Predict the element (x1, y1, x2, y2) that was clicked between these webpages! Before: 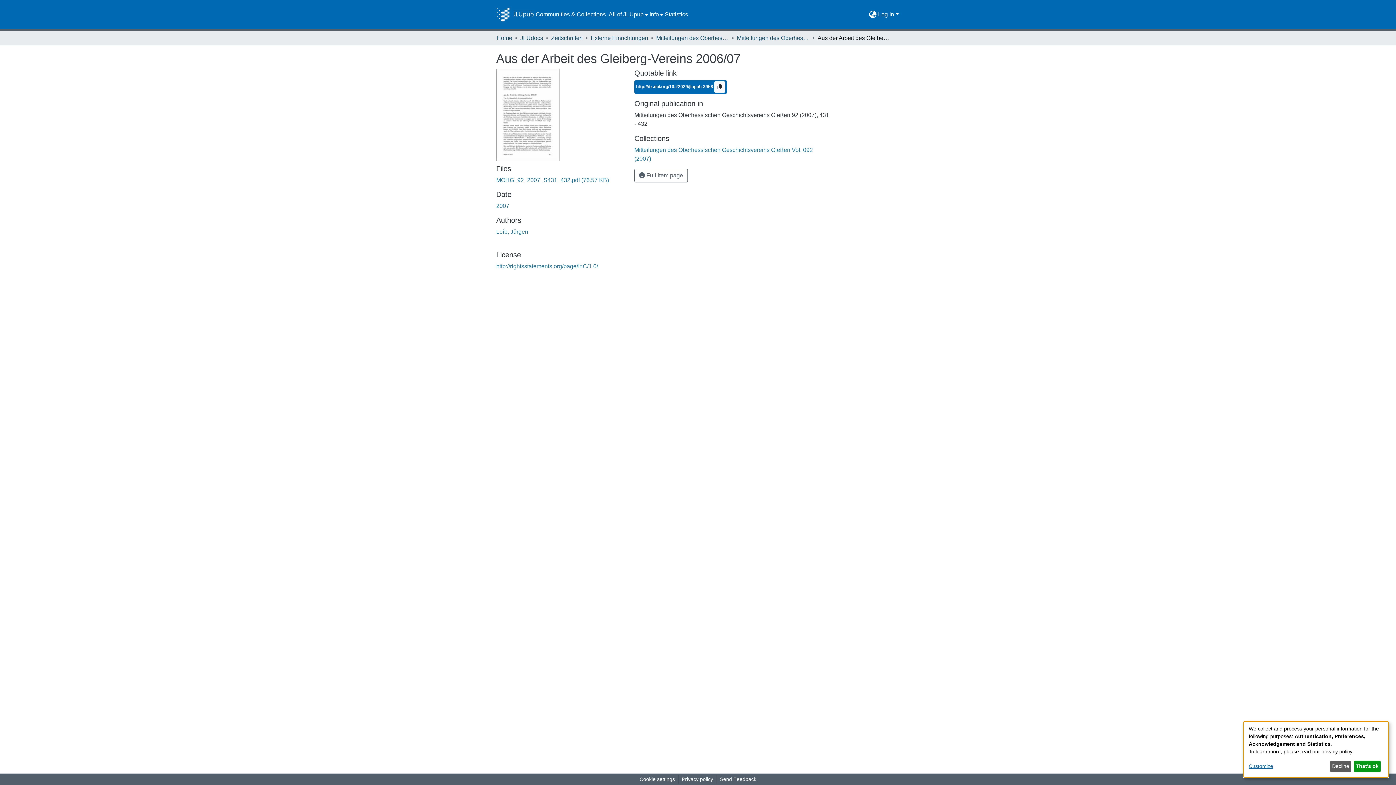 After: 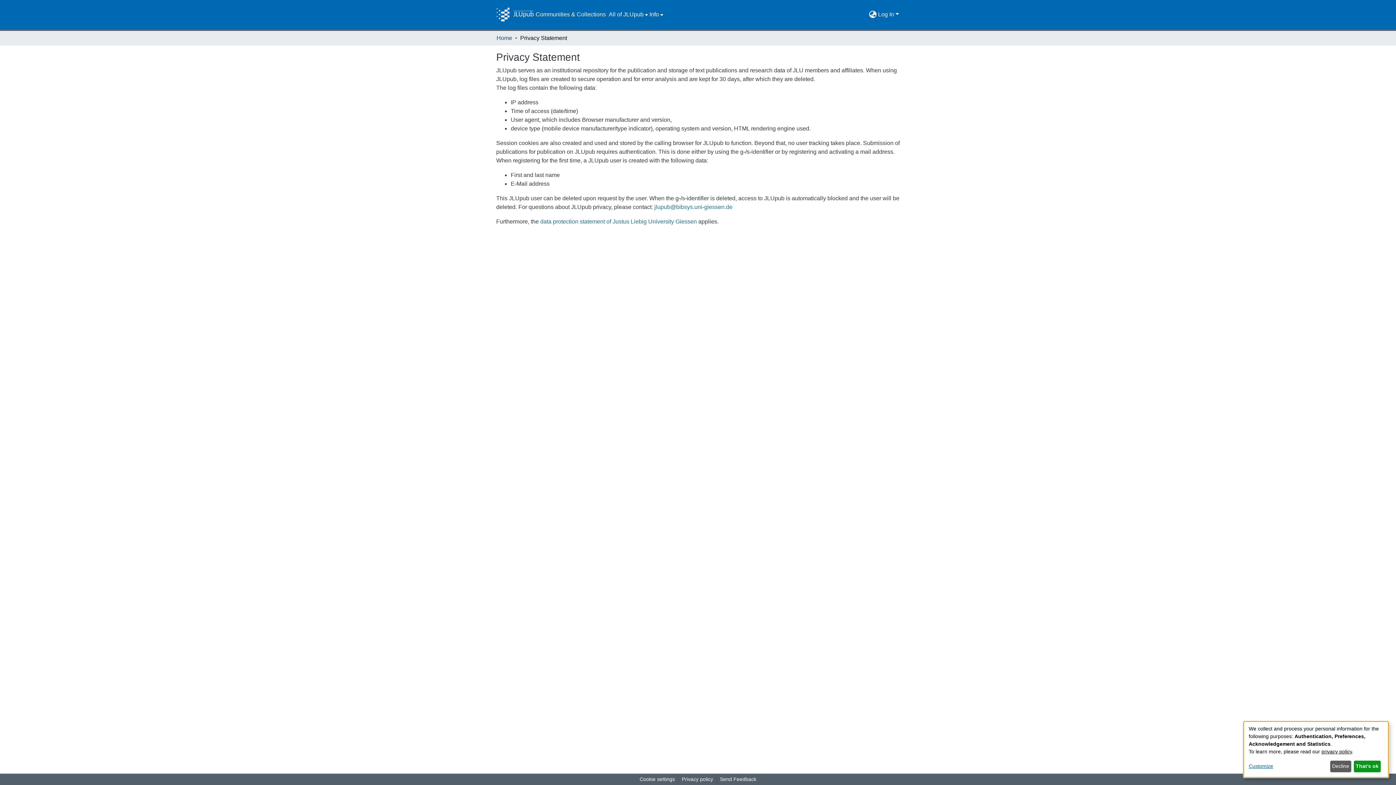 Action: label: privacy policy bbox: (1321, 749, 1352, 754)